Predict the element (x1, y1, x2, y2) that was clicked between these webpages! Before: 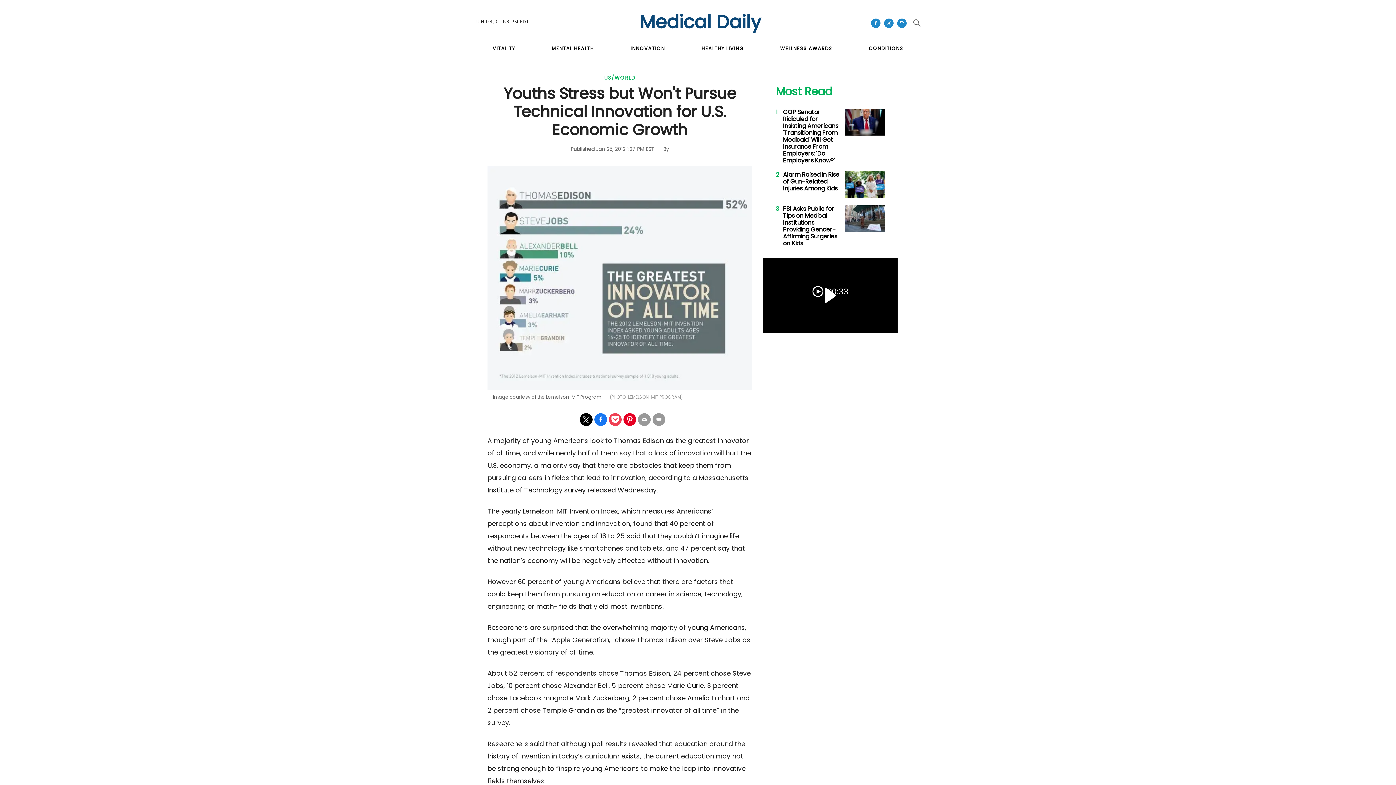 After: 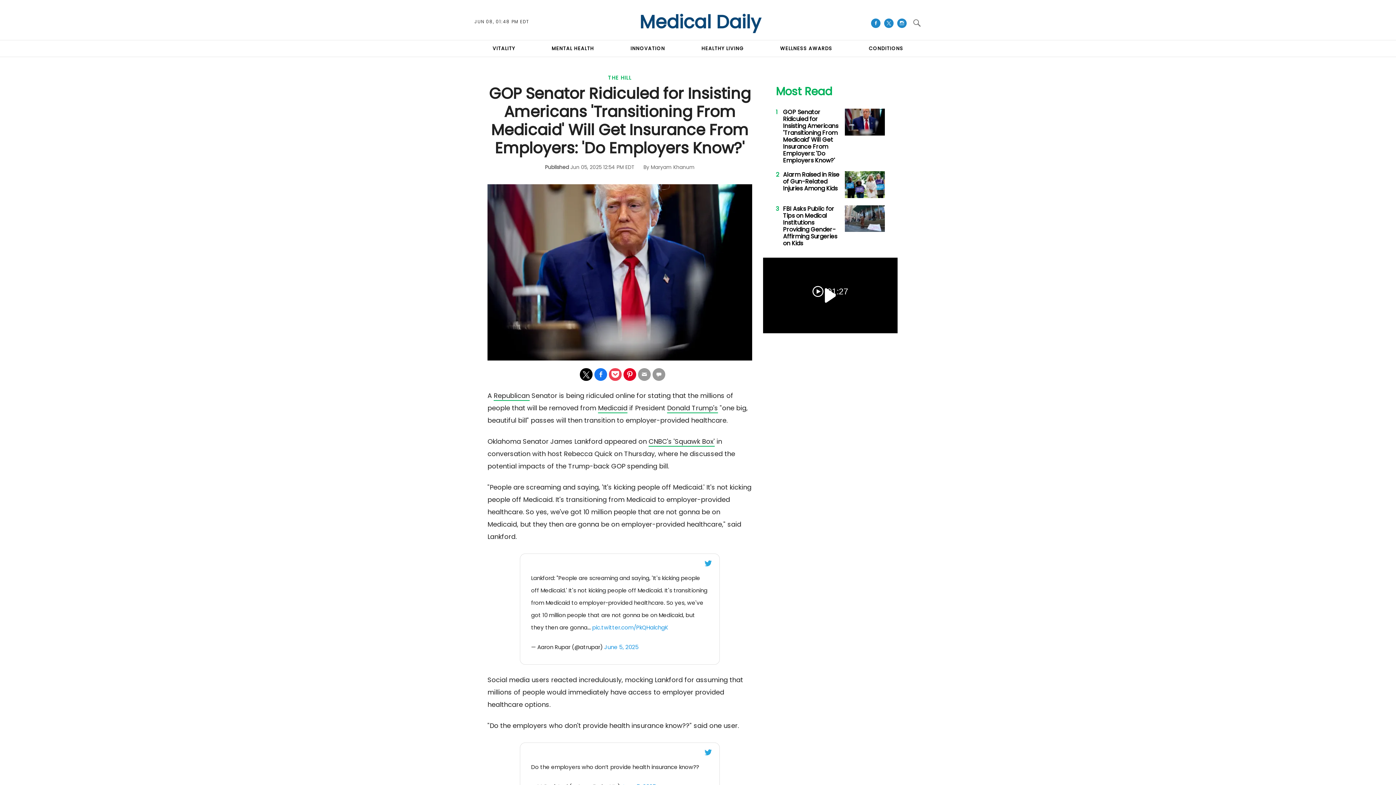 Action: bbox: (845, 117, 885, 125)